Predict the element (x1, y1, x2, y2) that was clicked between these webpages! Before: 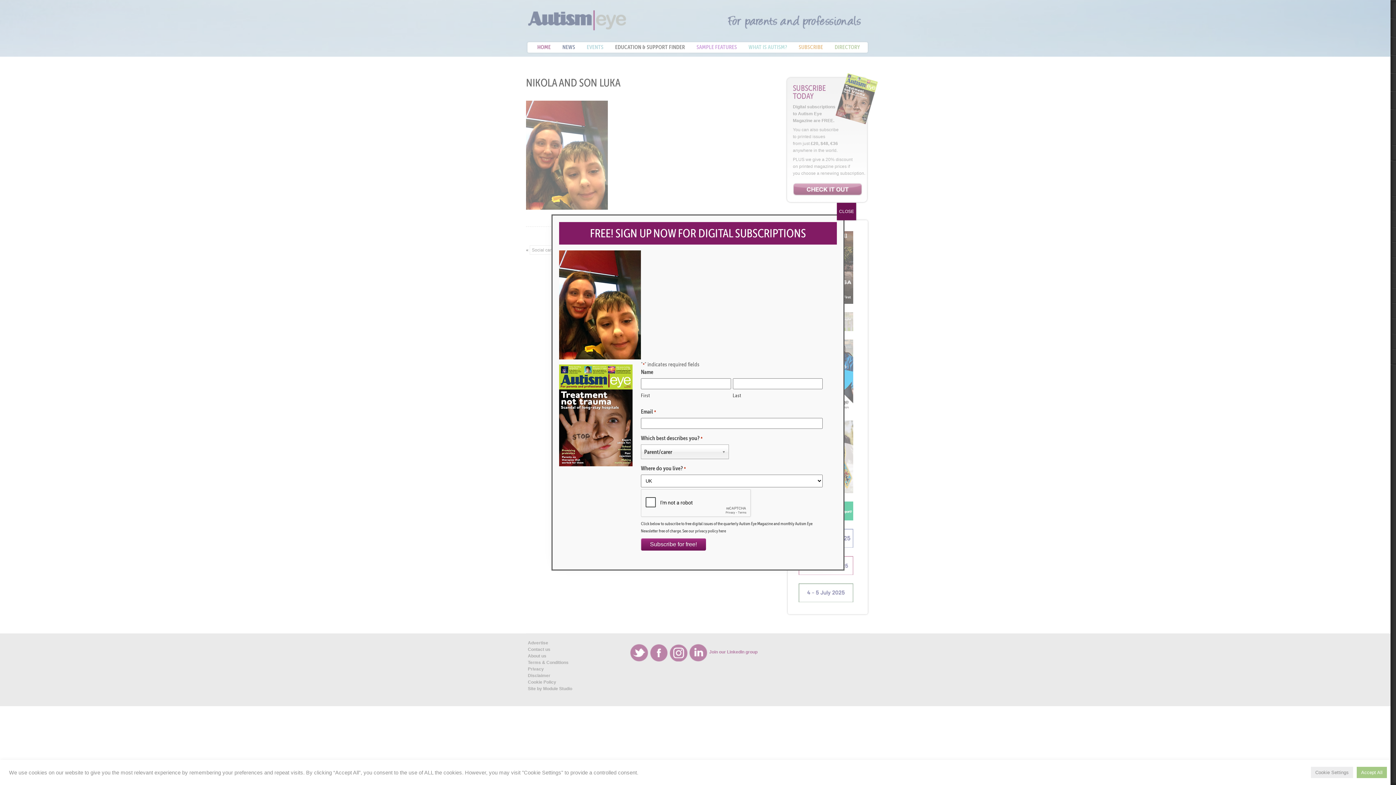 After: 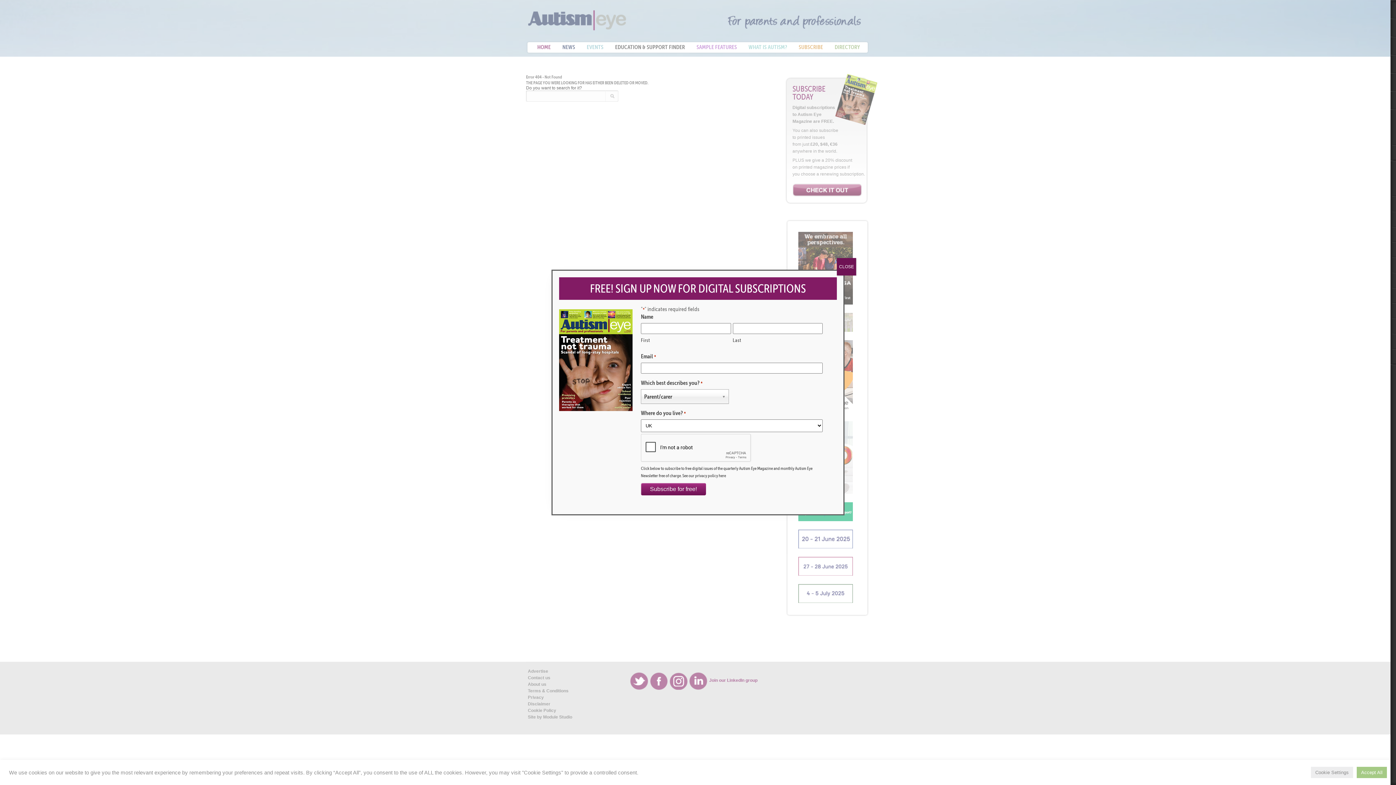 Action: label: privacy policy bbox: (695, 528, 718, 533)